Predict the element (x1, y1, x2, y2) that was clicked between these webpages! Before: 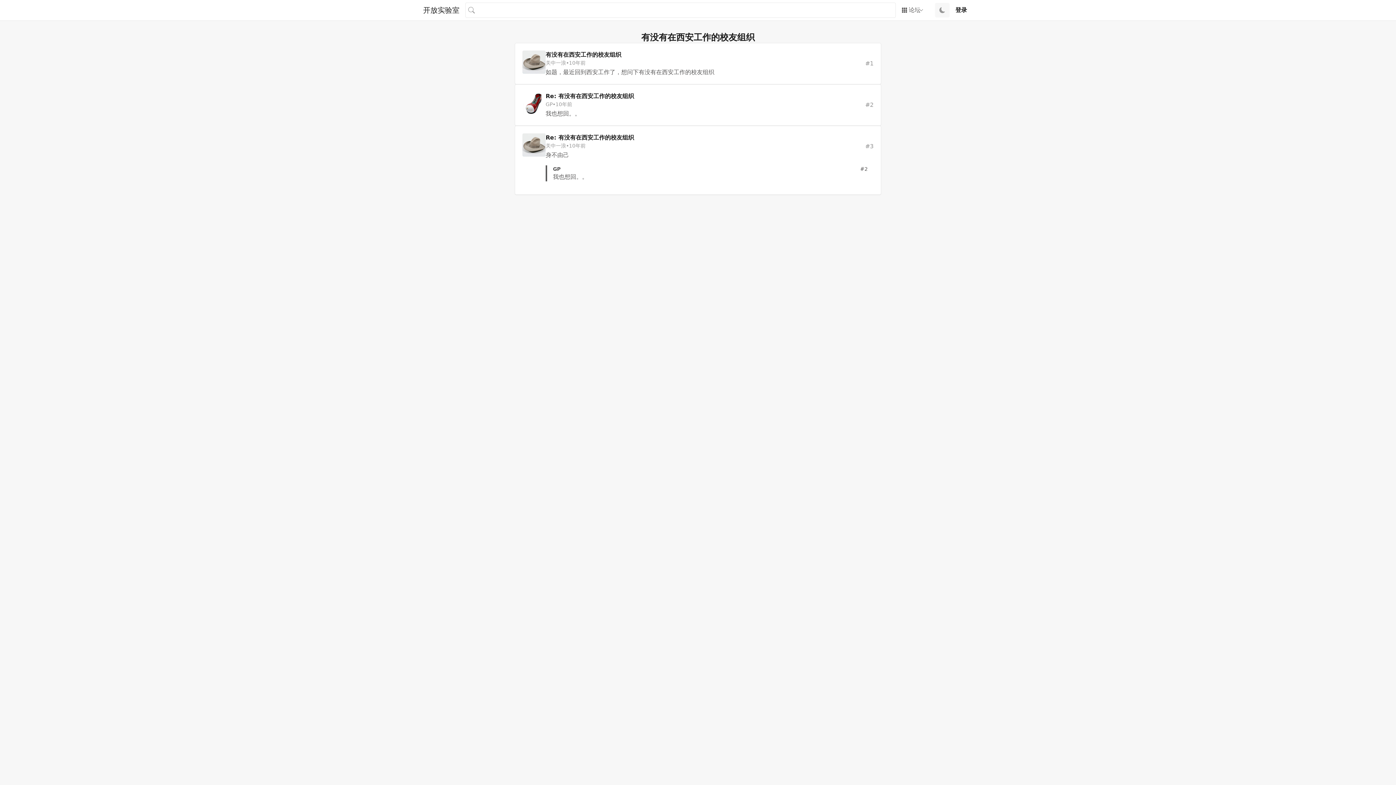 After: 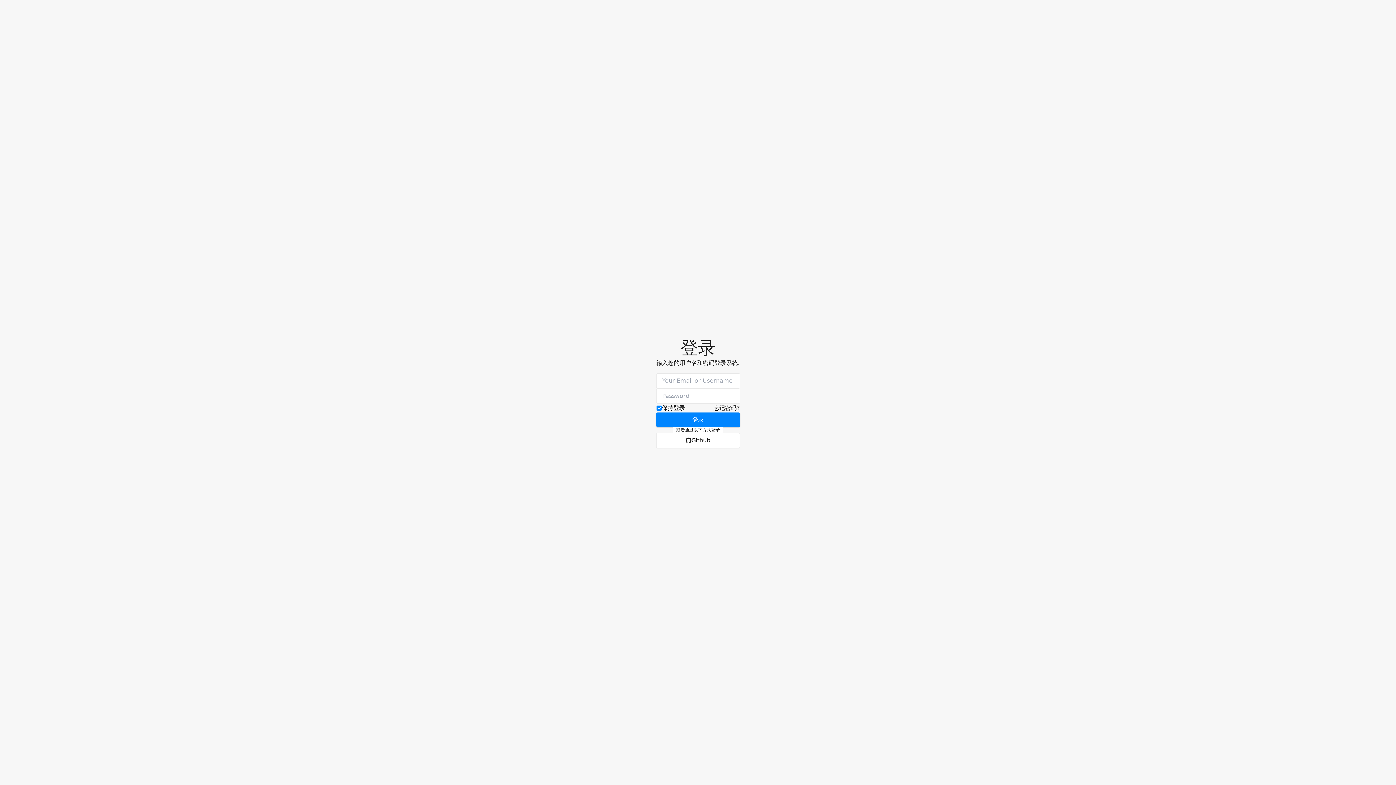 Action: bbox: (949, 5, 973, 14) label: 登录